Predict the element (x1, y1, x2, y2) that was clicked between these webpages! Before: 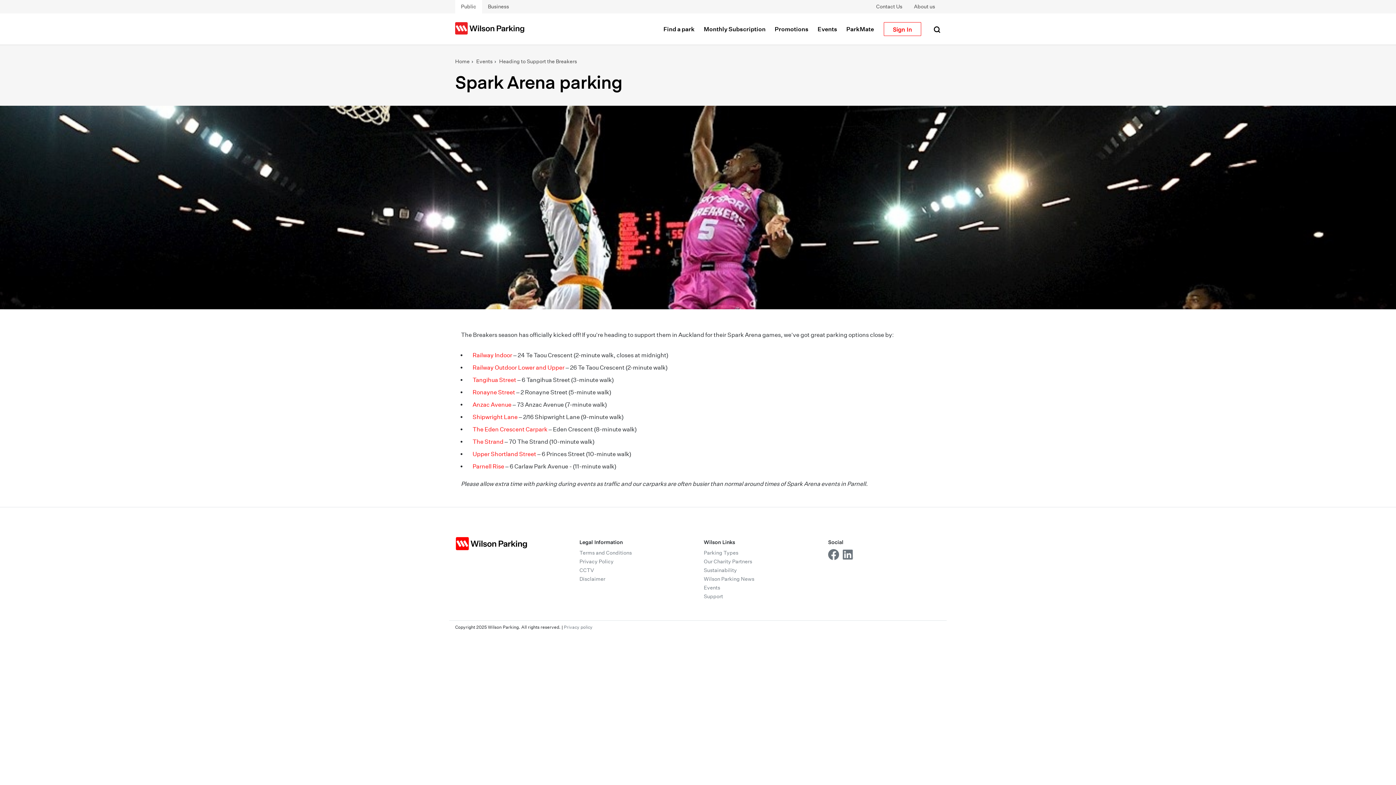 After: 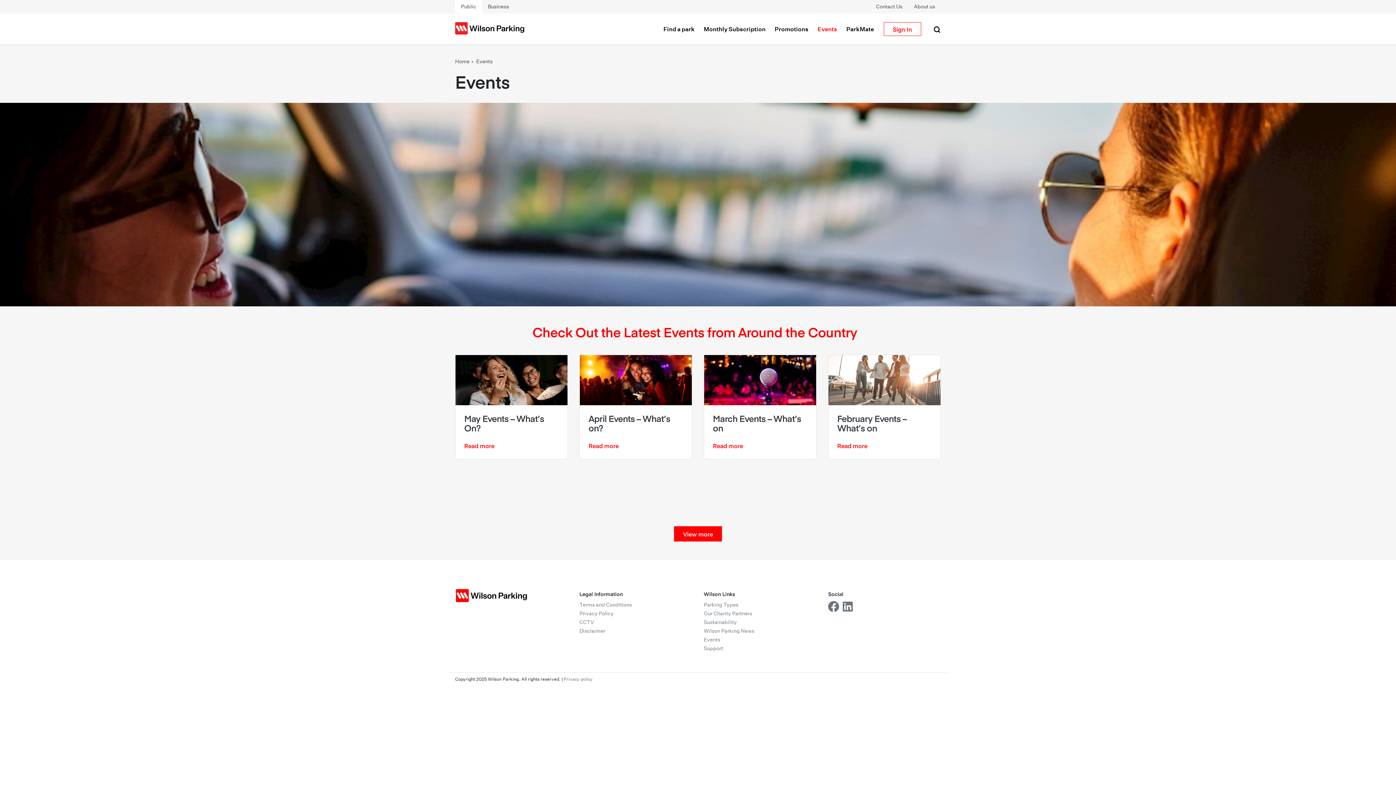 Action: bbox: (704, 585, 720, 590) label: Events